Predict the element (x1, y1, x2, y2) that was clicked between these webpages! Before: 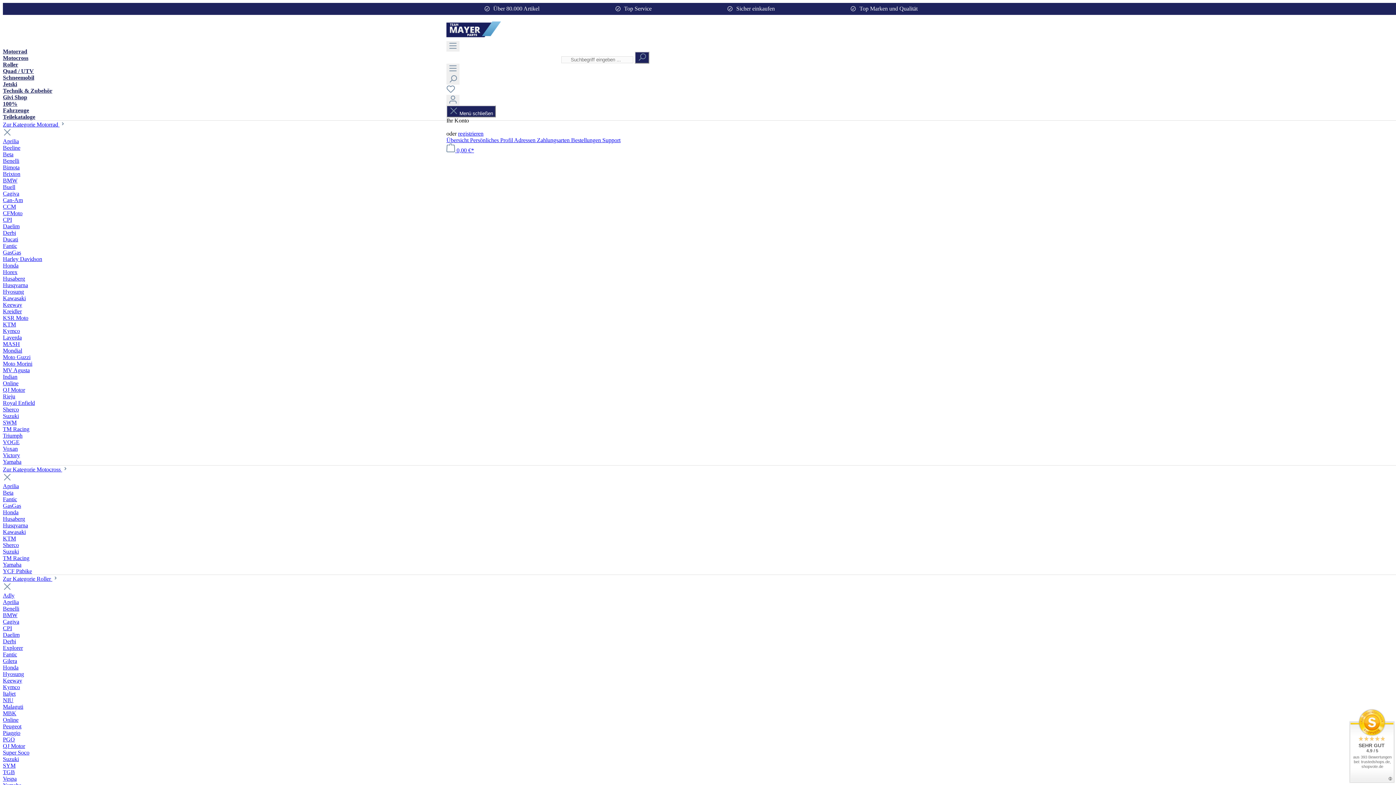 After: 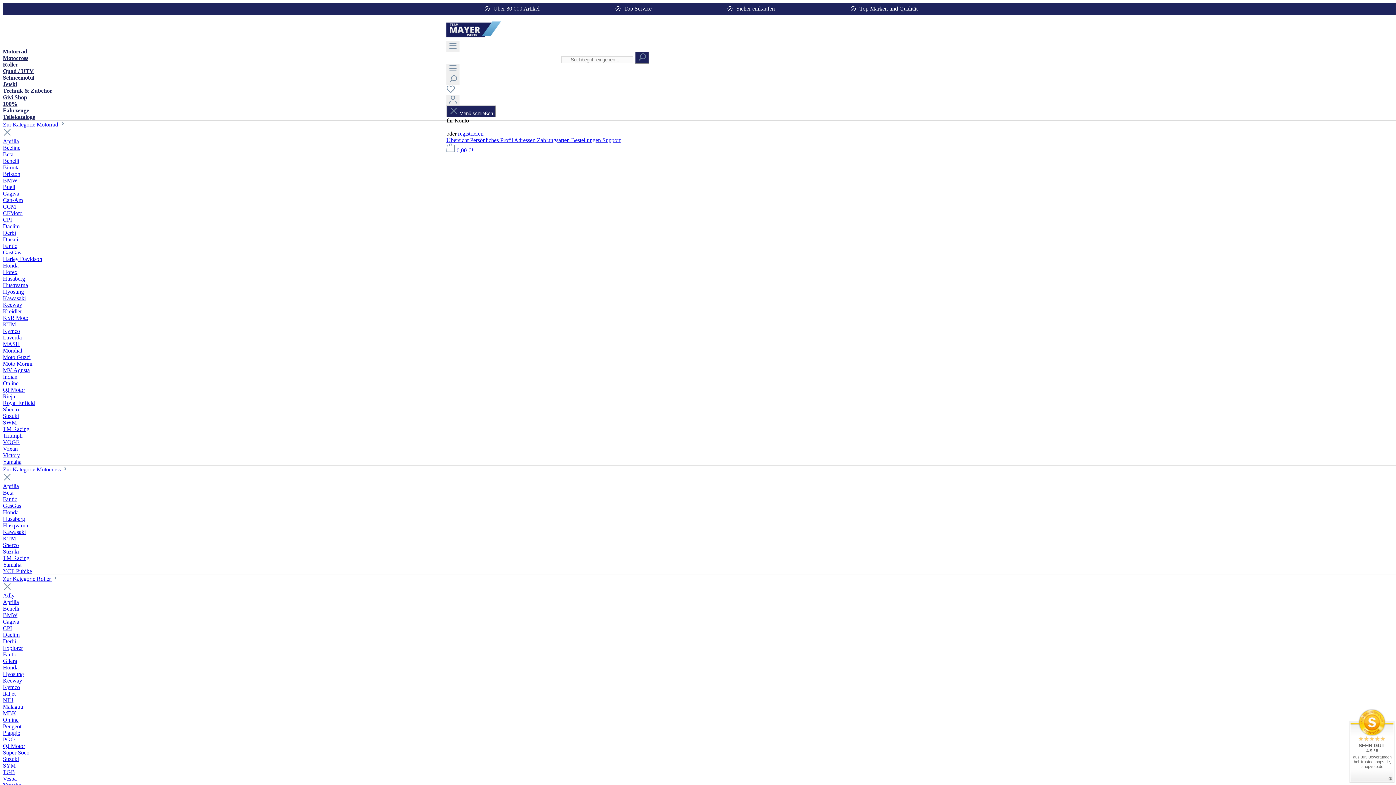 Action: bbox: (2, 458, 21, 465) label: Yamaha